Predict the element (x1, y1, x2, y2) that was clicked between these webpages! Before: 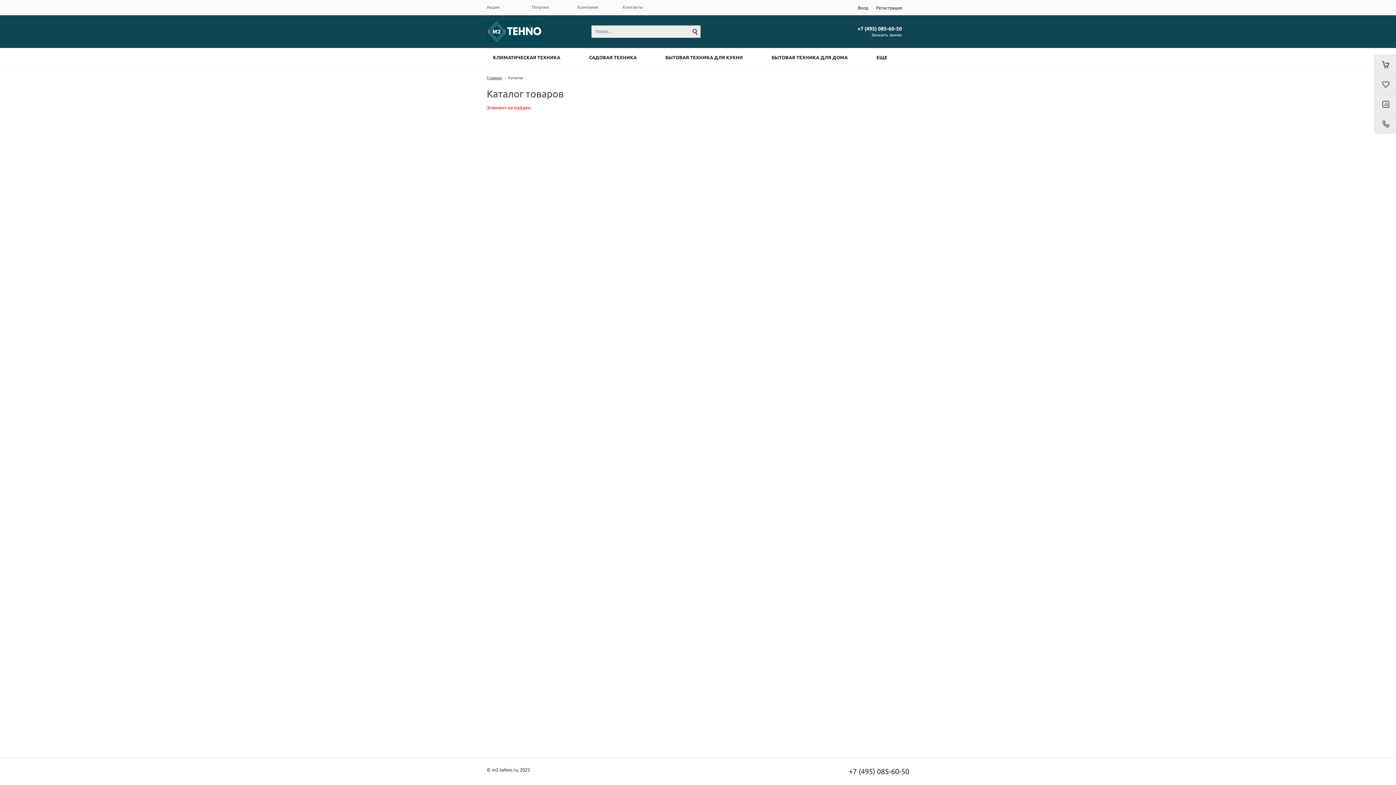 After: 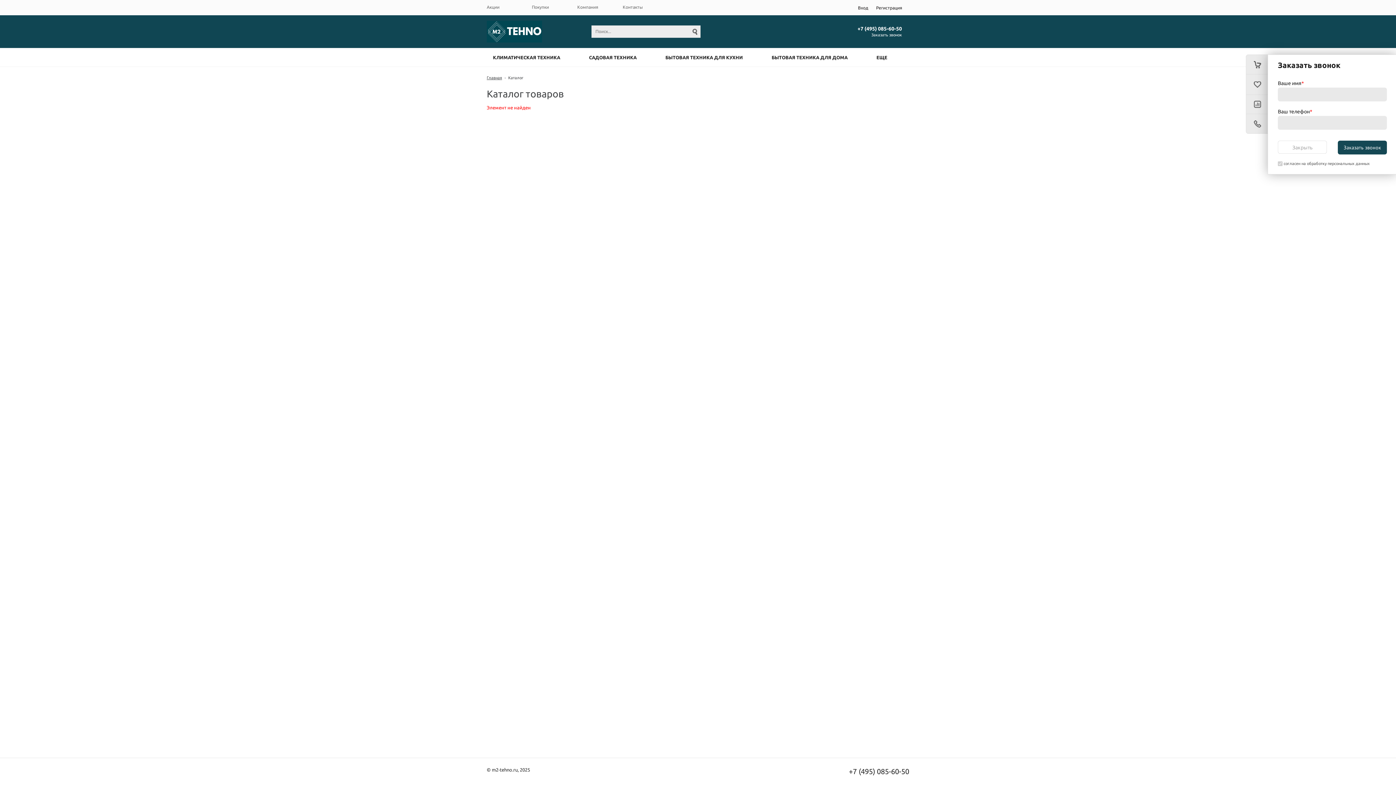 Action: bbox: (1374, 114, 1396, 133)